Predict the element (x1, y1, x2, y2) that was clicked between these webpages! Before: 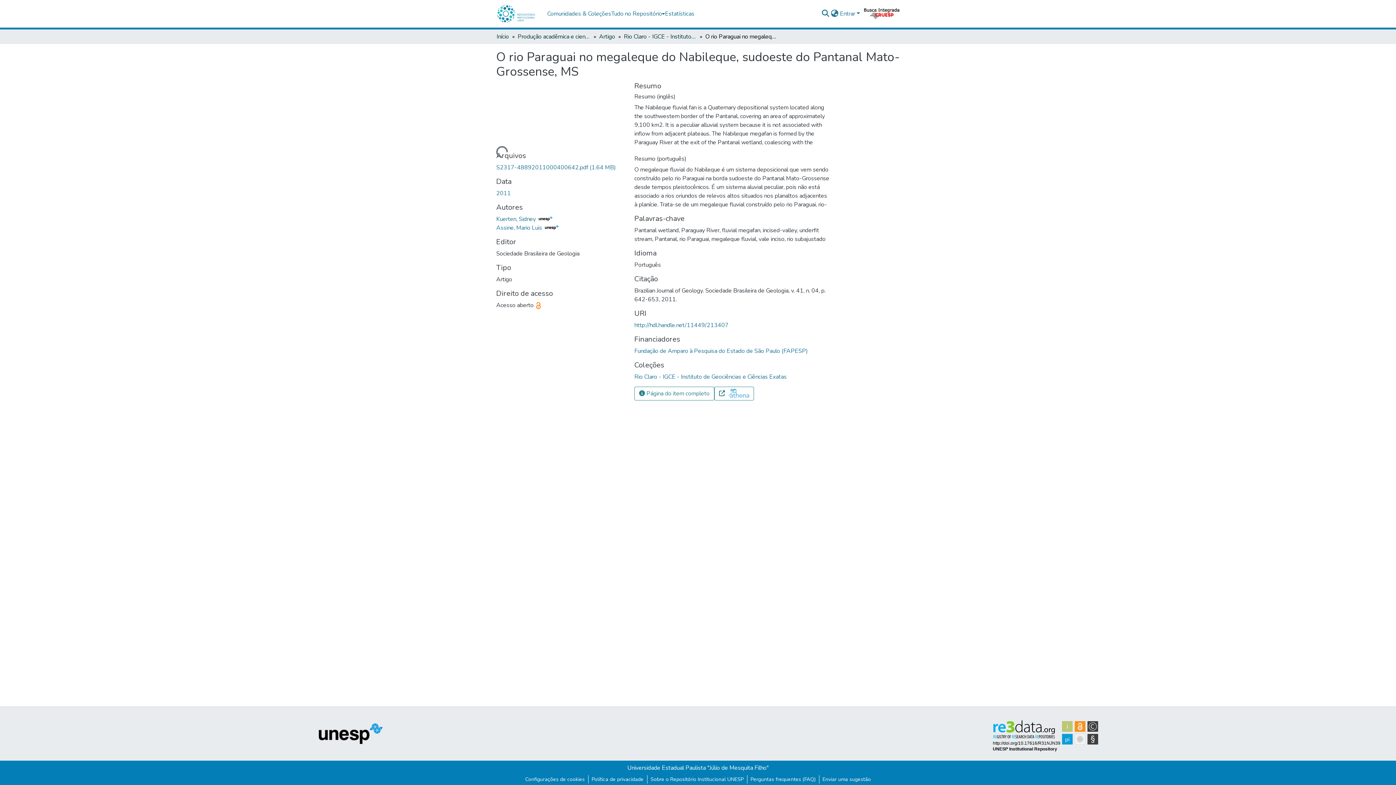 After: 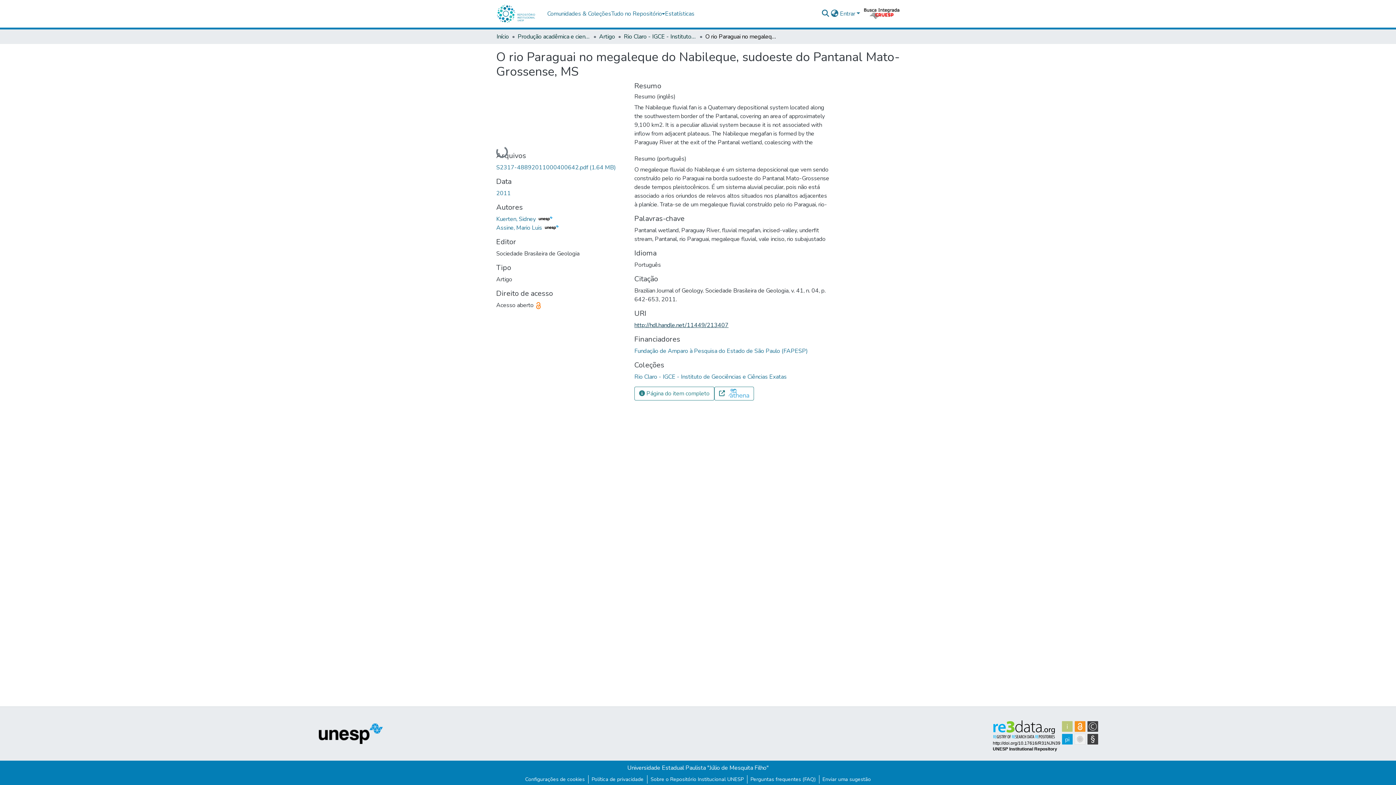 Action: label: http://hdl.handle.net/11449/213407 bbox: (634, 321, 728, 329)